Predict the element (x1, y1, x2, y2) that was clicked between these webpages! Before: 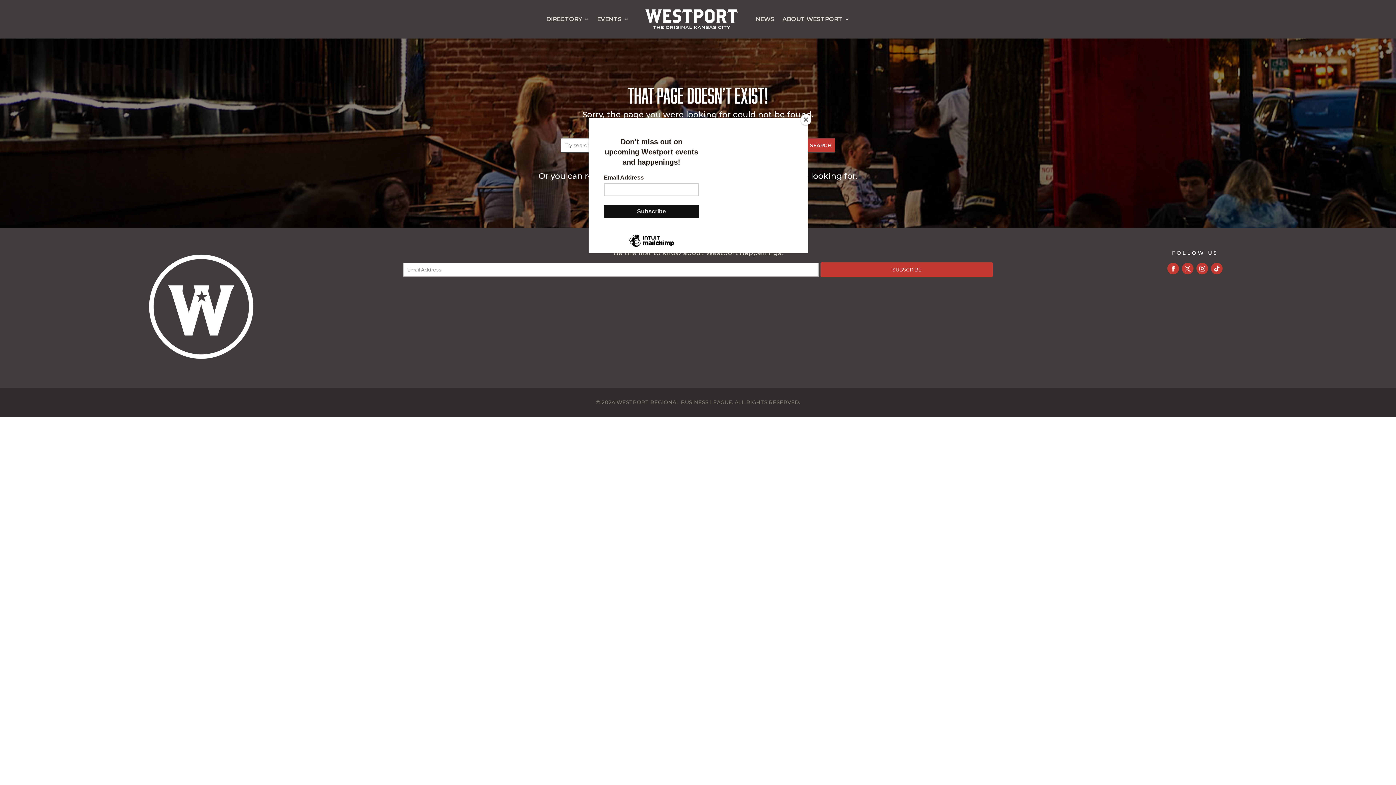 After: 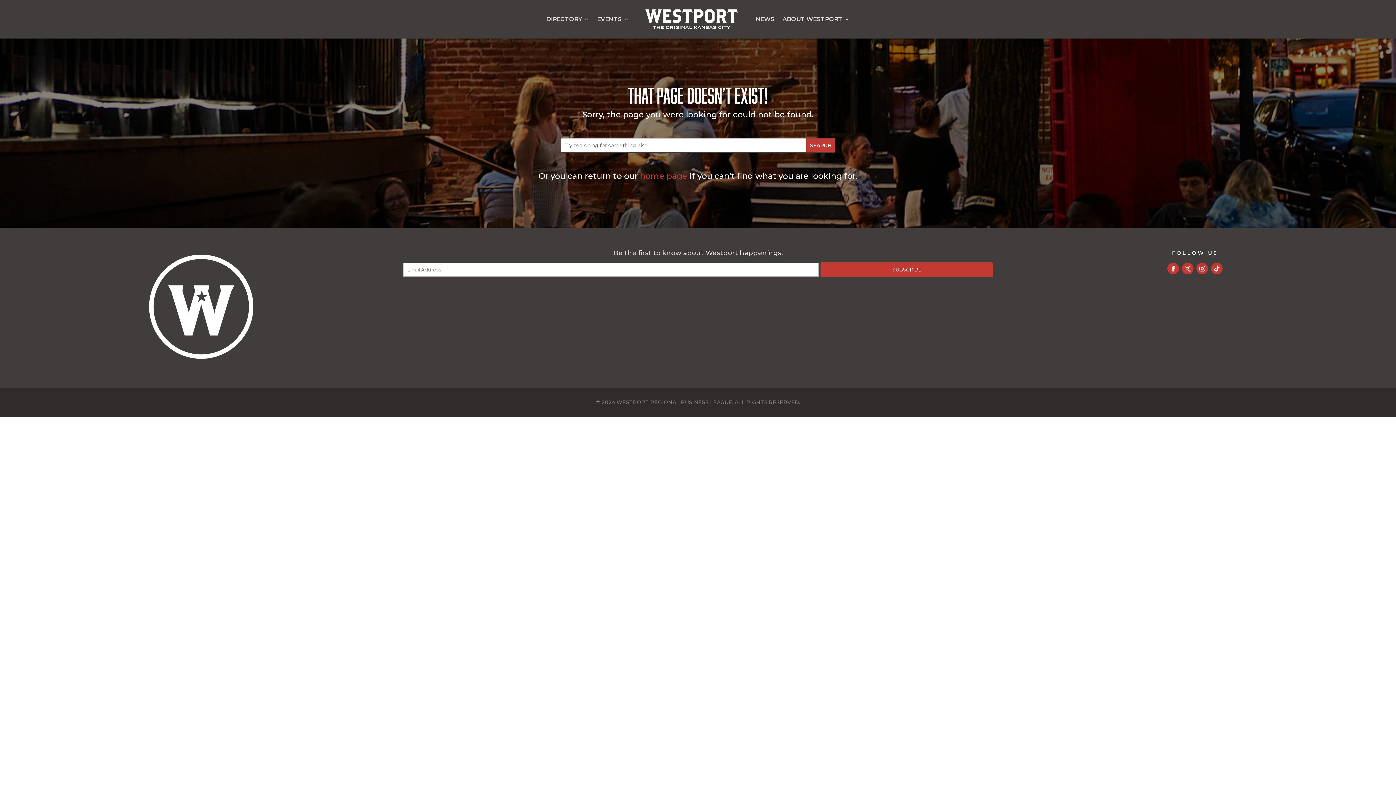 Action: bbox: (800, 114, 811, 125) label: Close